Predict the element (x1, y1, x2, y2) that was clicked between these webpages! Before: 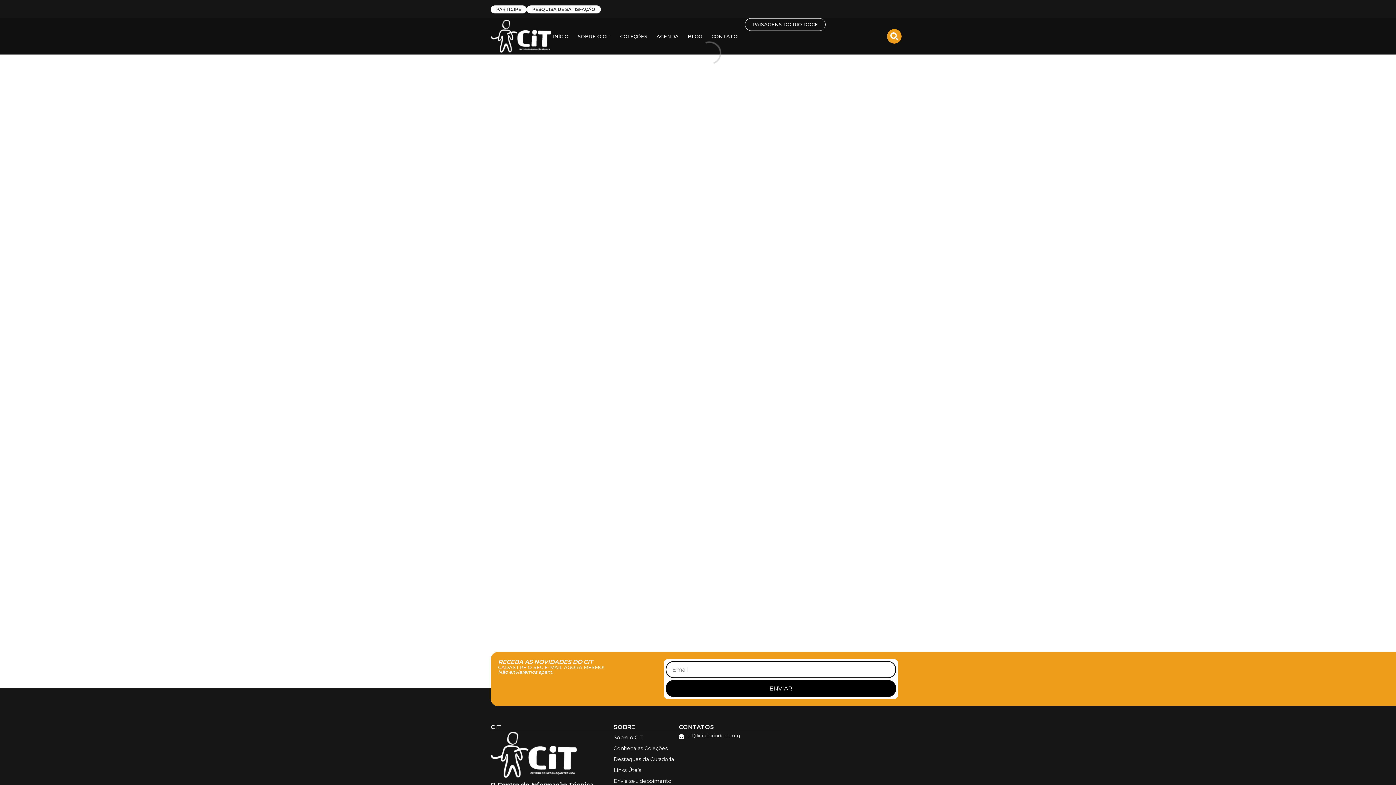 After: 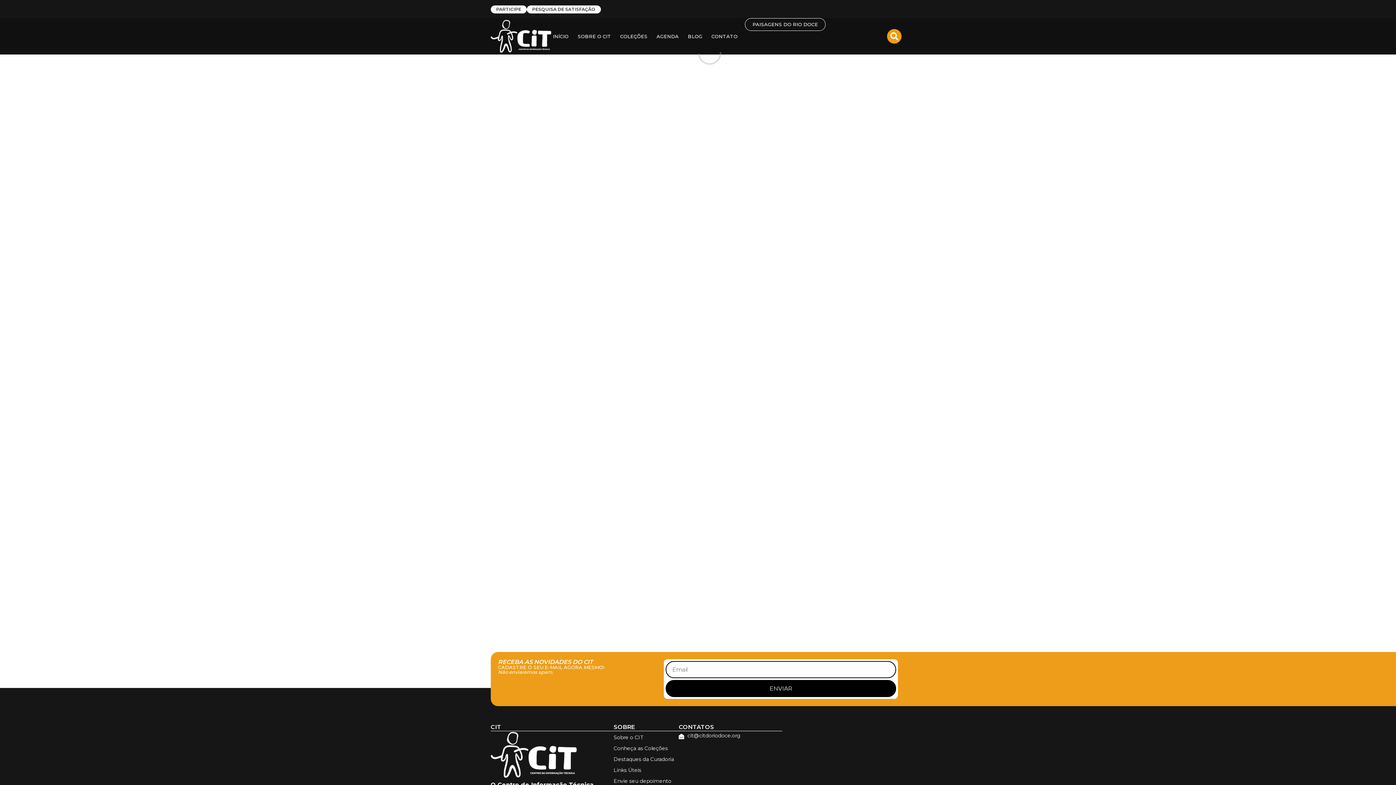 Action: bbox: (679, 732, 782, 740) label: cit@citdoriodoce.org